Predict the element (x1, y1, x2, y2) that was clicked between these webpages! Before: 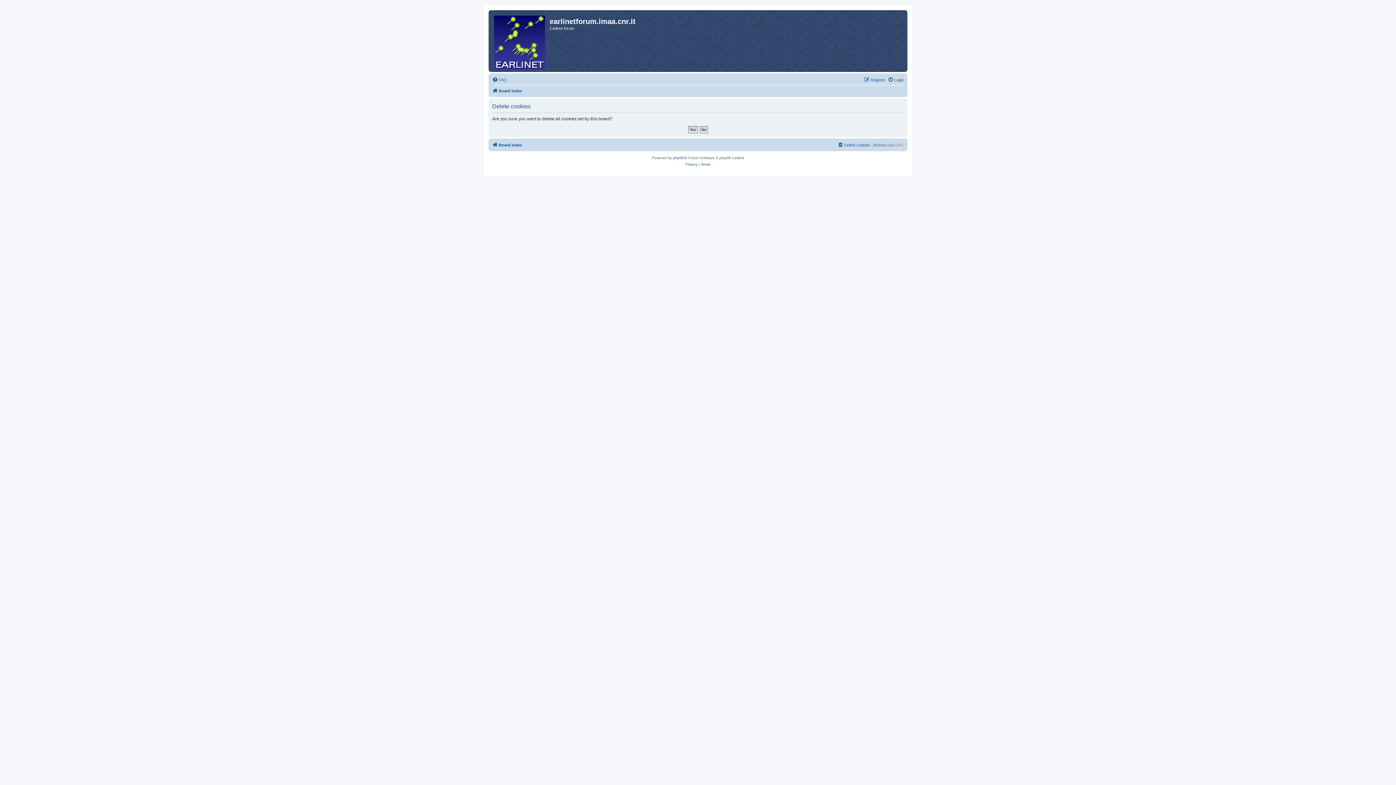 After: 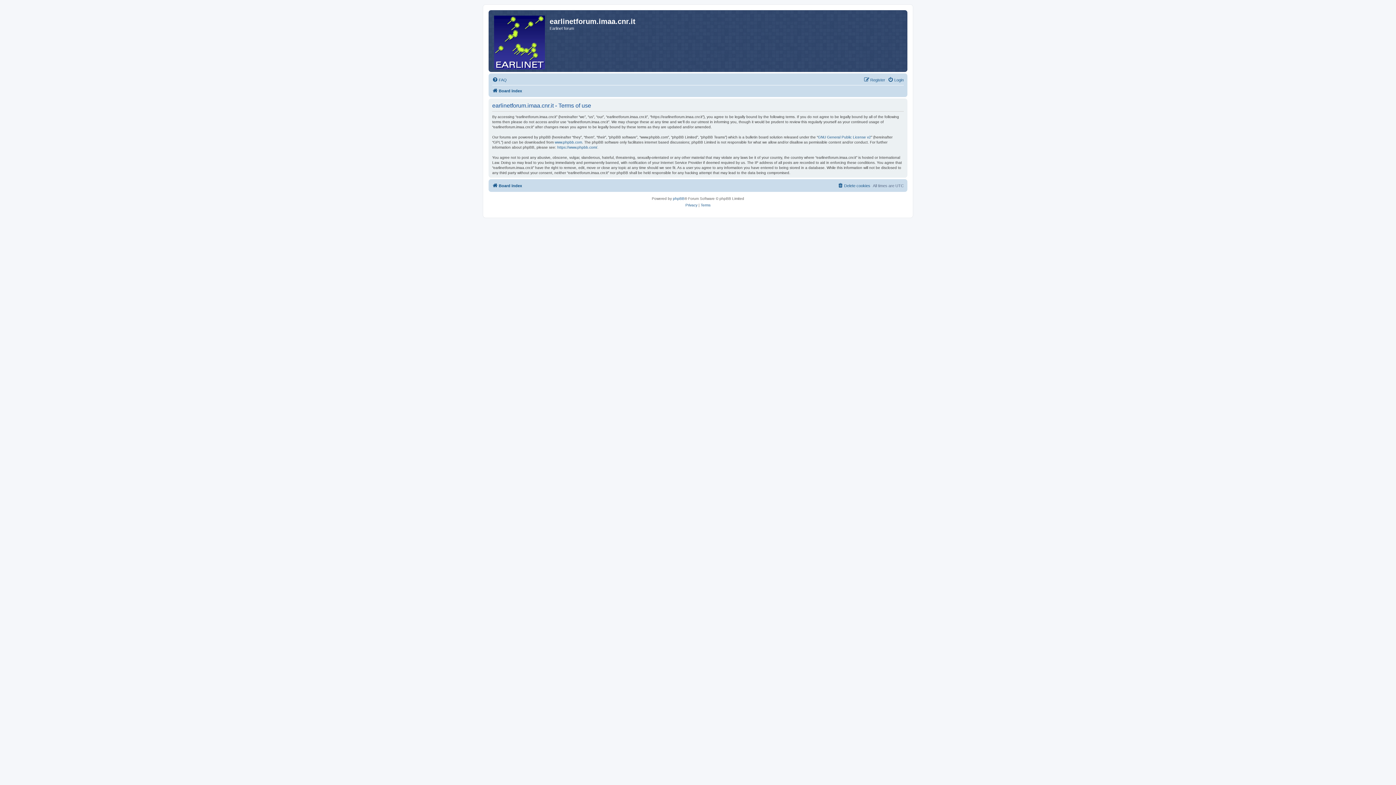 Action: bbox: (700, 161, 710, 168) label: Terms